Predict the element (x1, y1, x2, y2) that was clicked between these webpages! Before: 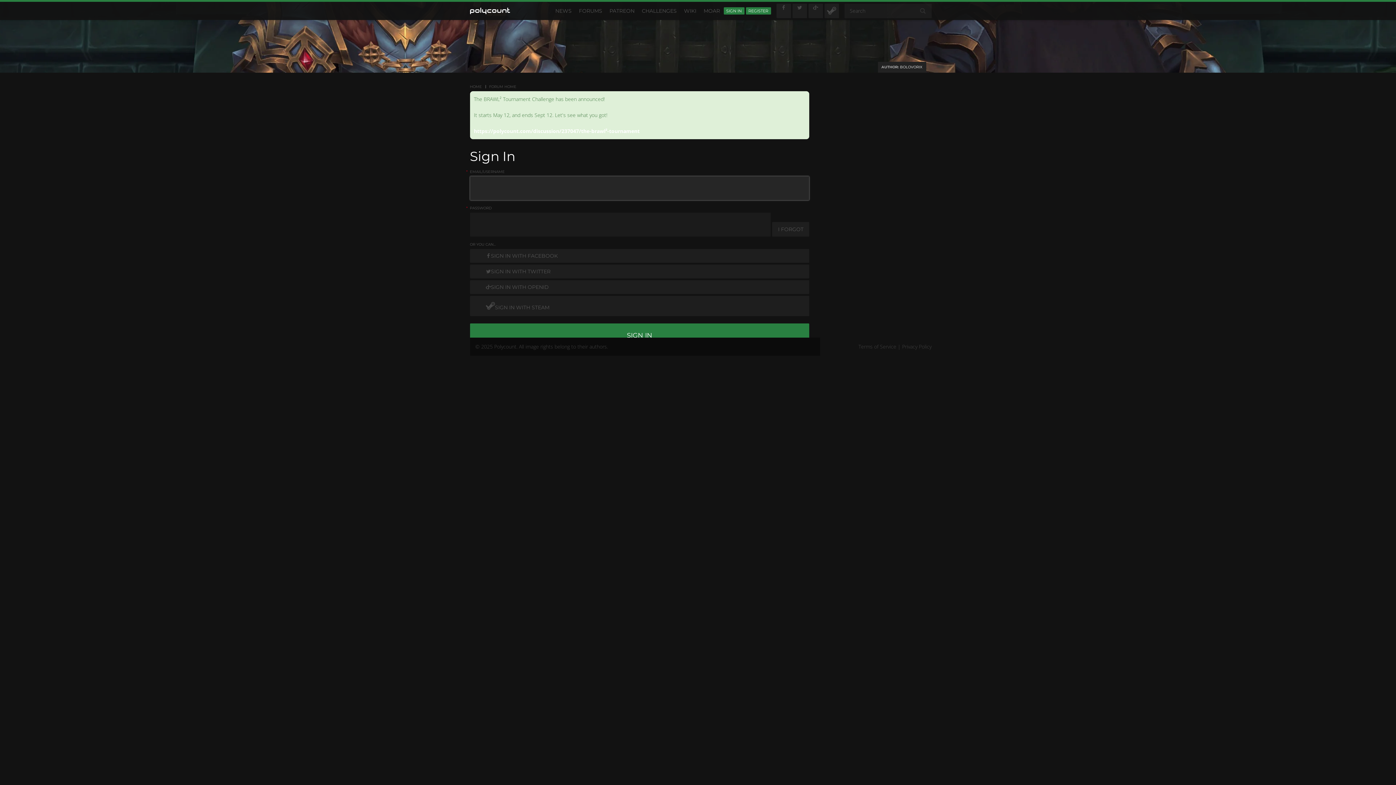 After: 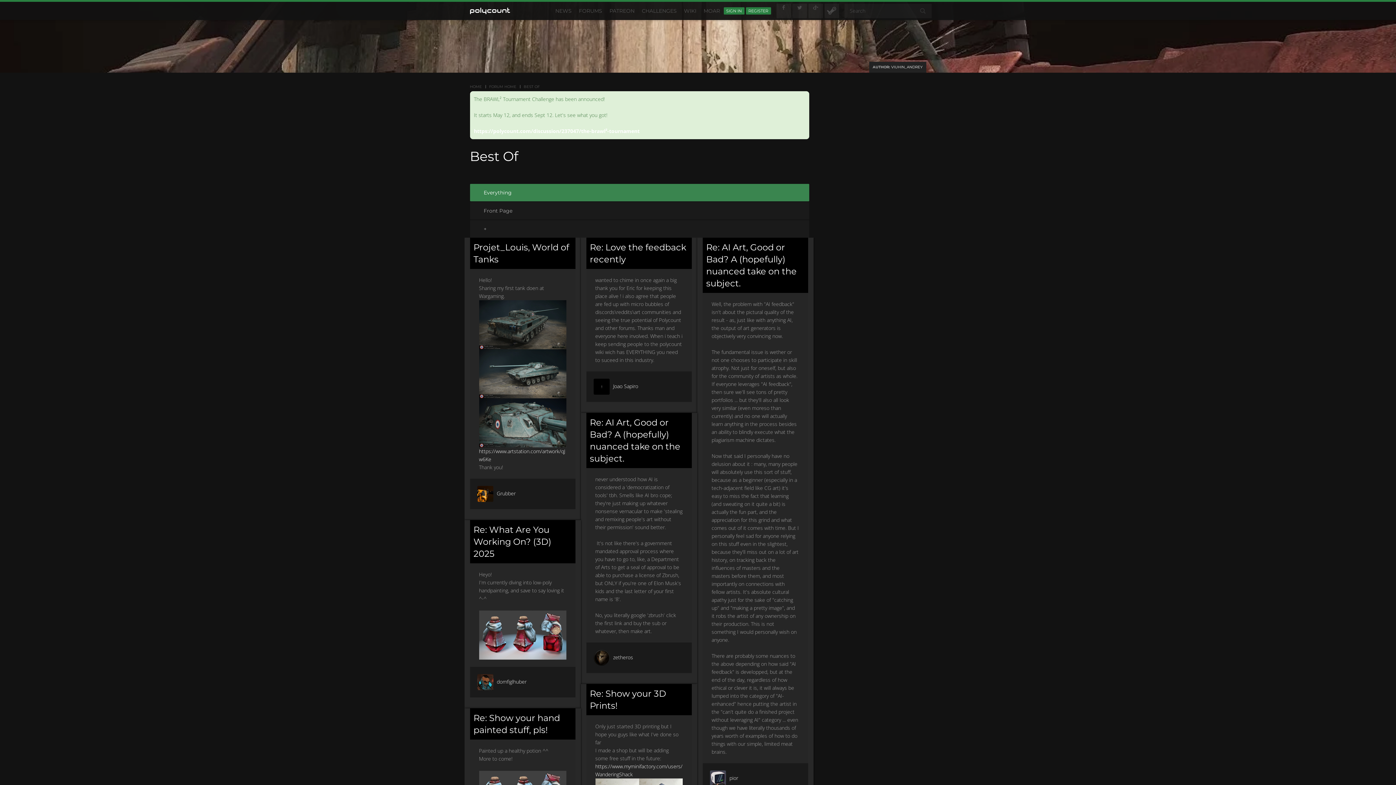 Action: bbox: (551, 1, 575, 20) label: NEWS